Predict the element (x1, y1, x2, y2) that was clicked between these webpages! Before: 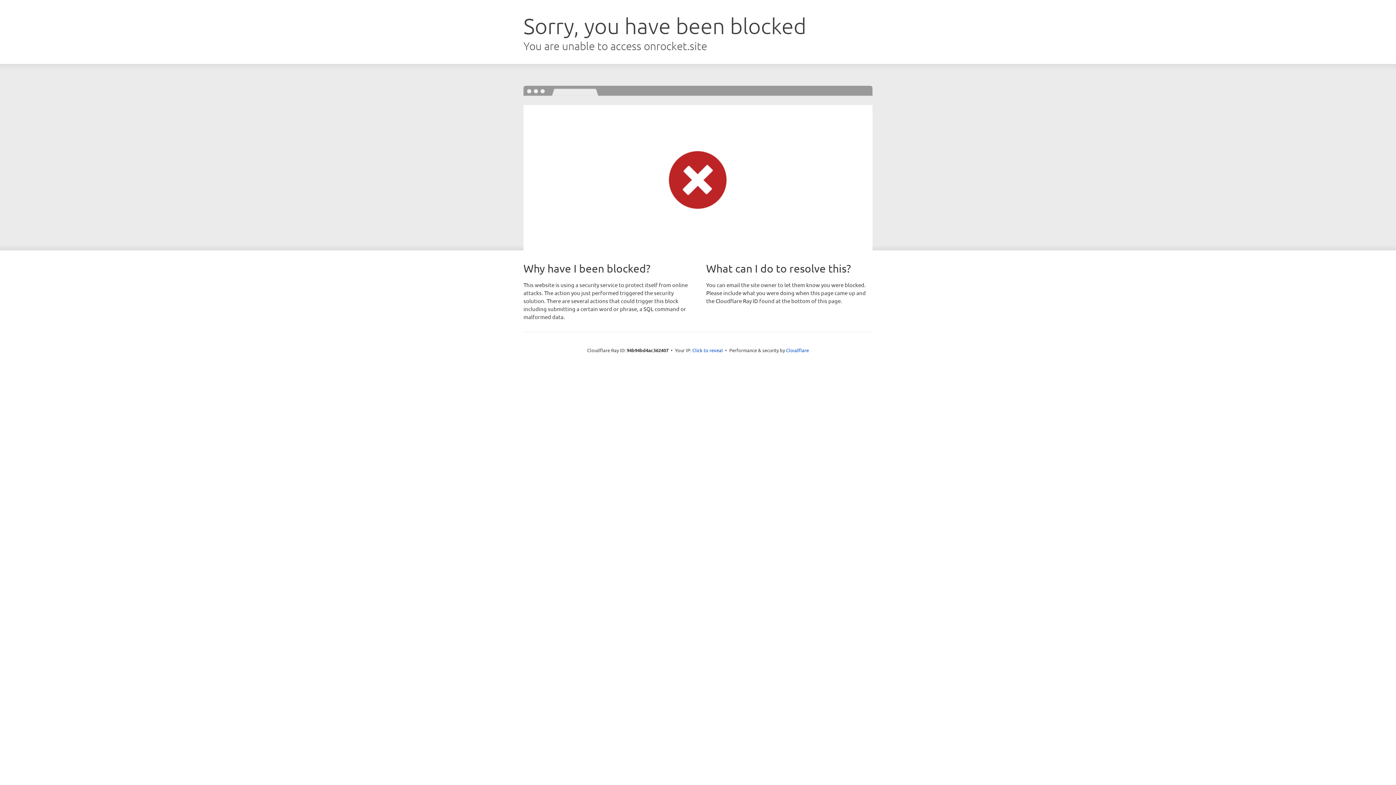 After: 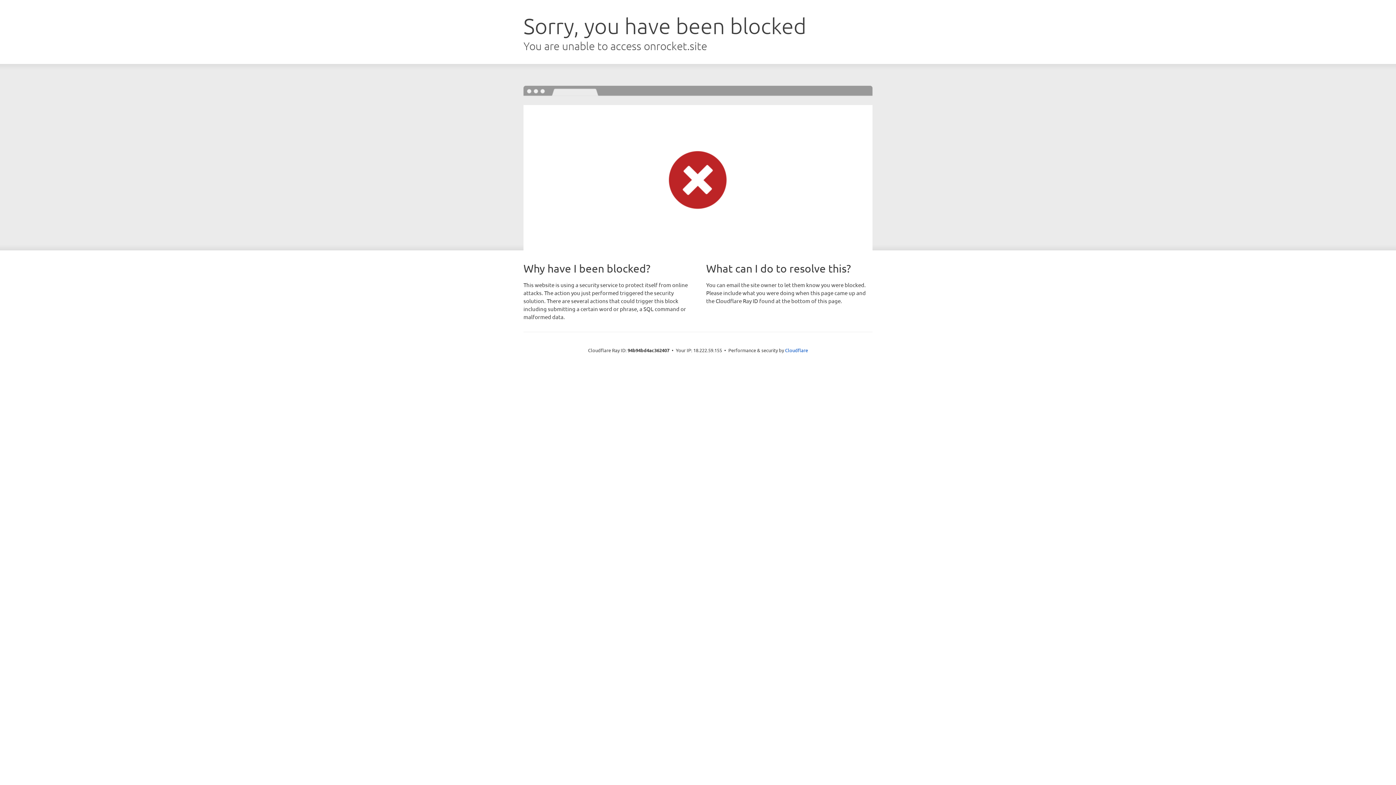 Action: label: Click to reveal bbox: (692, 346, 723, 353)